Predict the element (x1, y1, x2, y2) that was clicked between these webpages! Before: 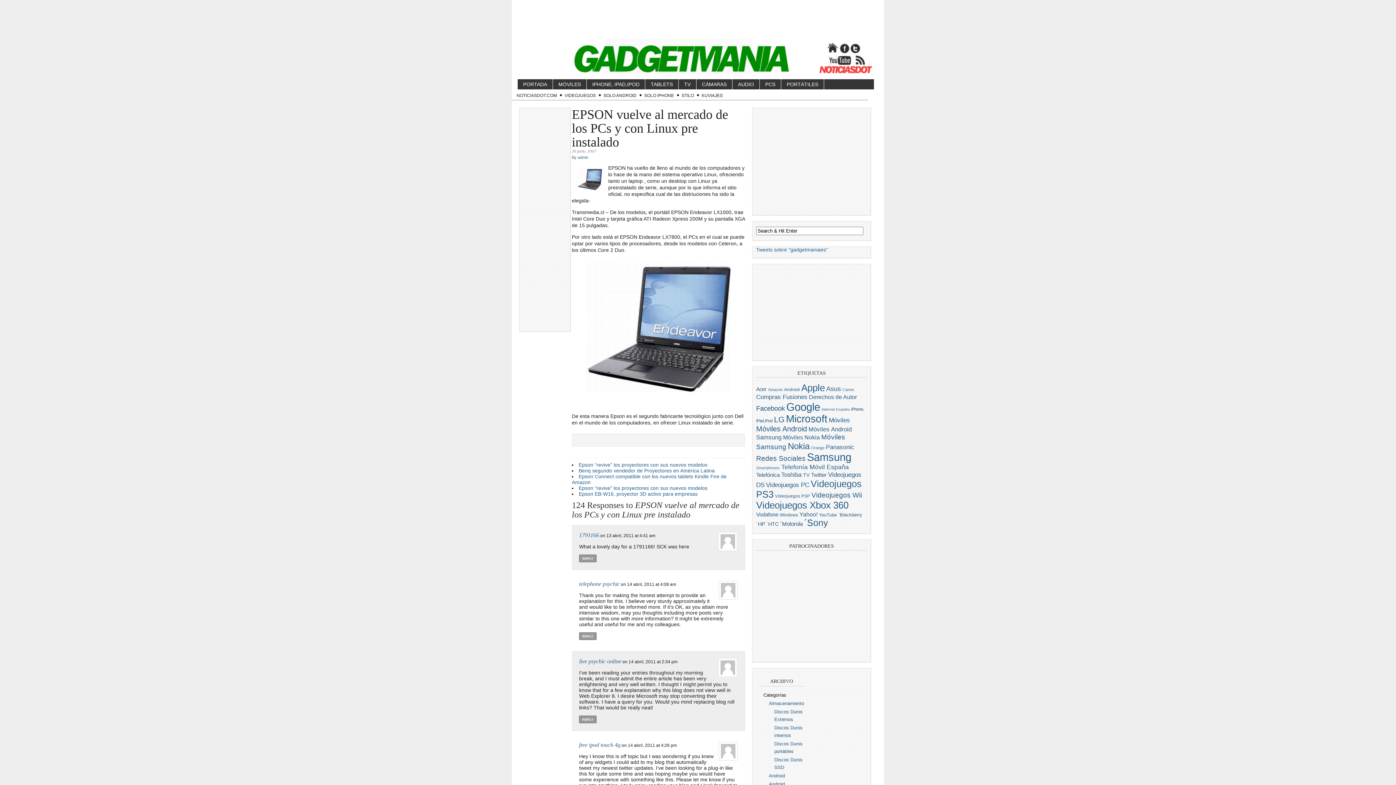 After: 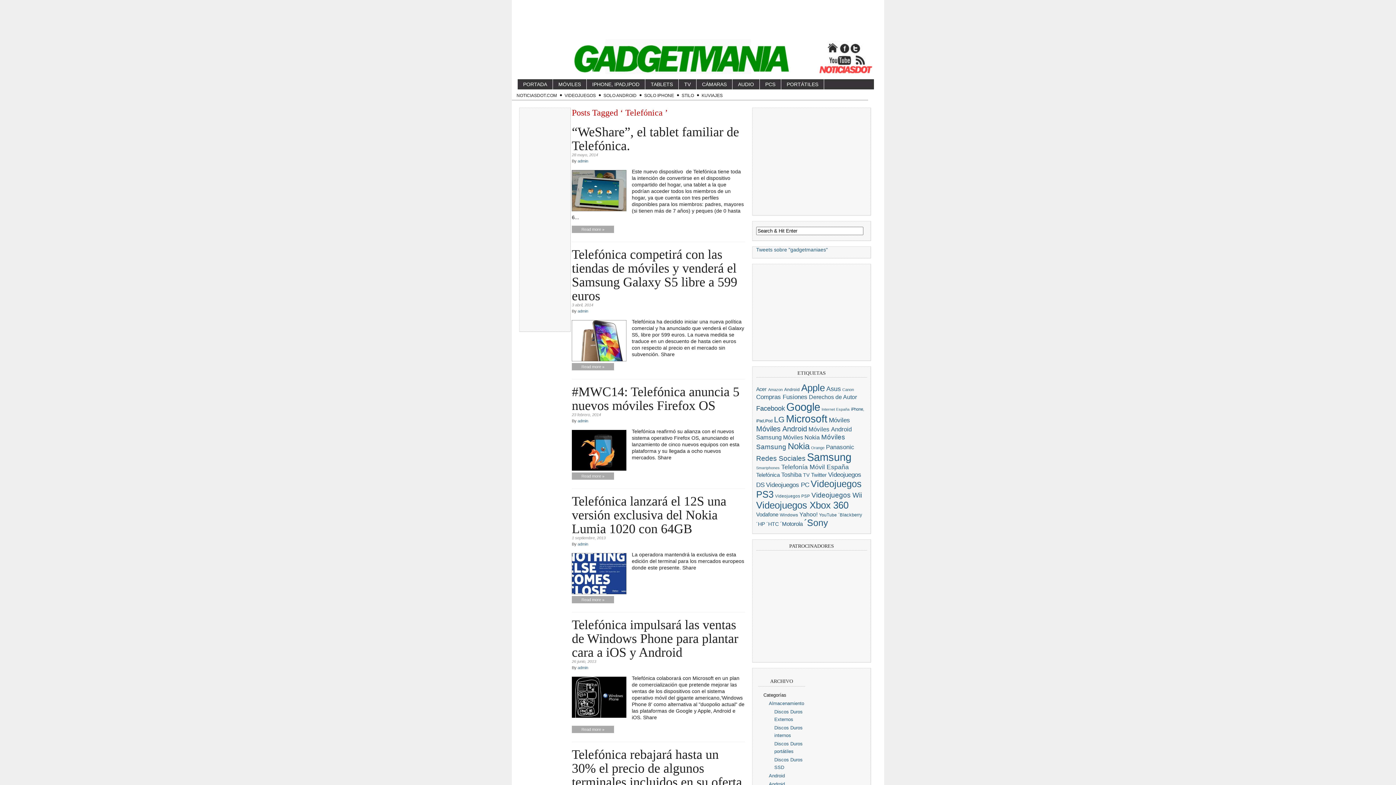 Action: bbox: (756, 471, 780, 478) label: Telefónica